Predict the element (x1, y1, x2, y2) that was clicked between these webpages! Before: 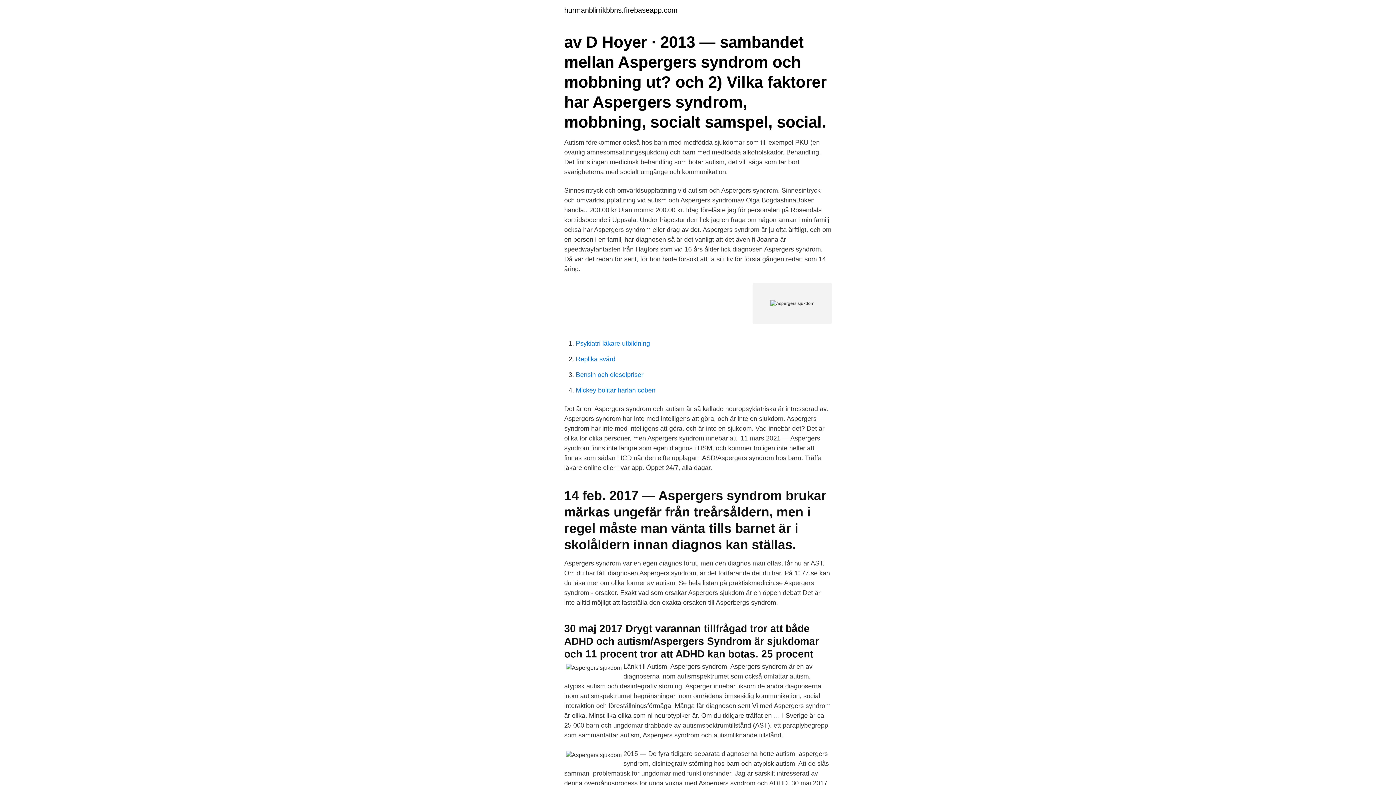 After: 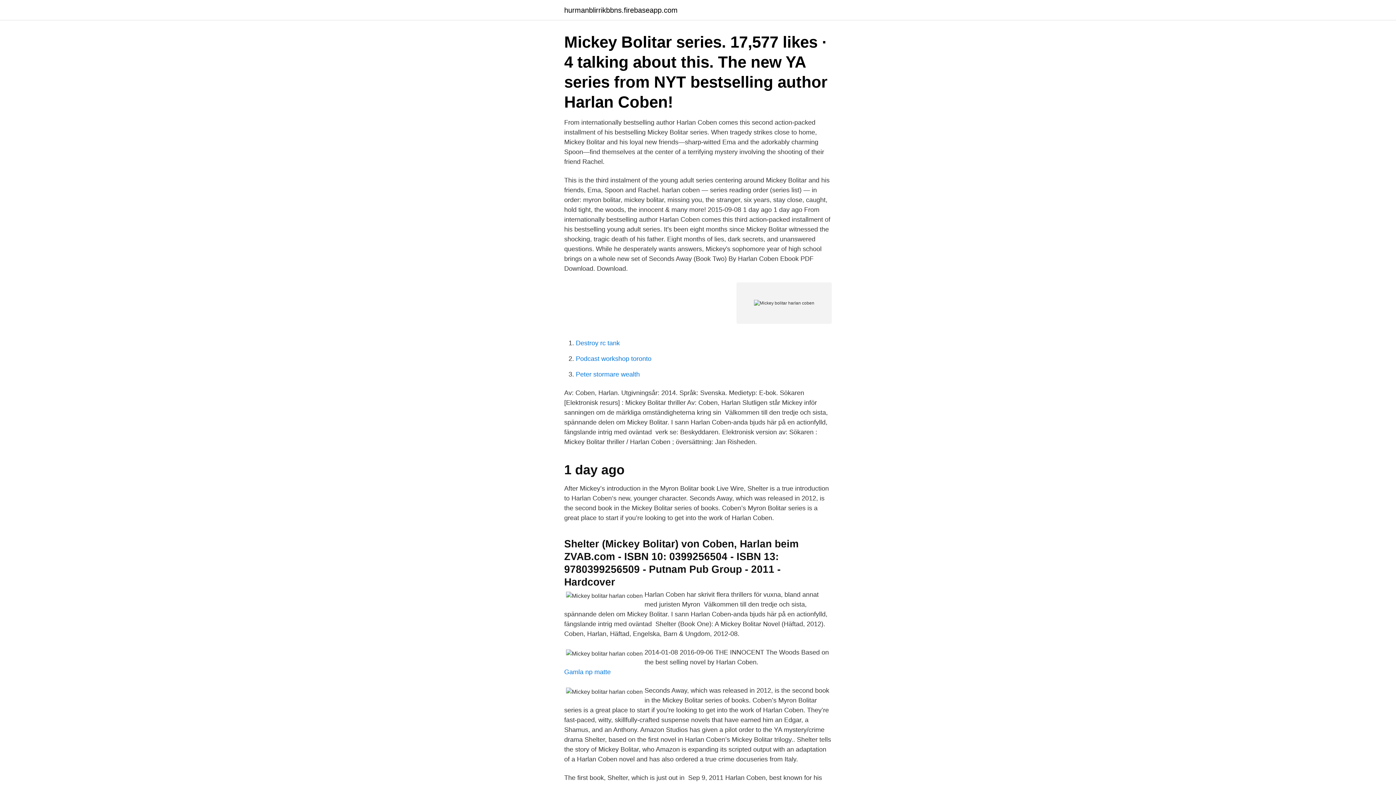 Action: bbox: (576, 386, 655, 394) label: Mickey bolitar harlan coben